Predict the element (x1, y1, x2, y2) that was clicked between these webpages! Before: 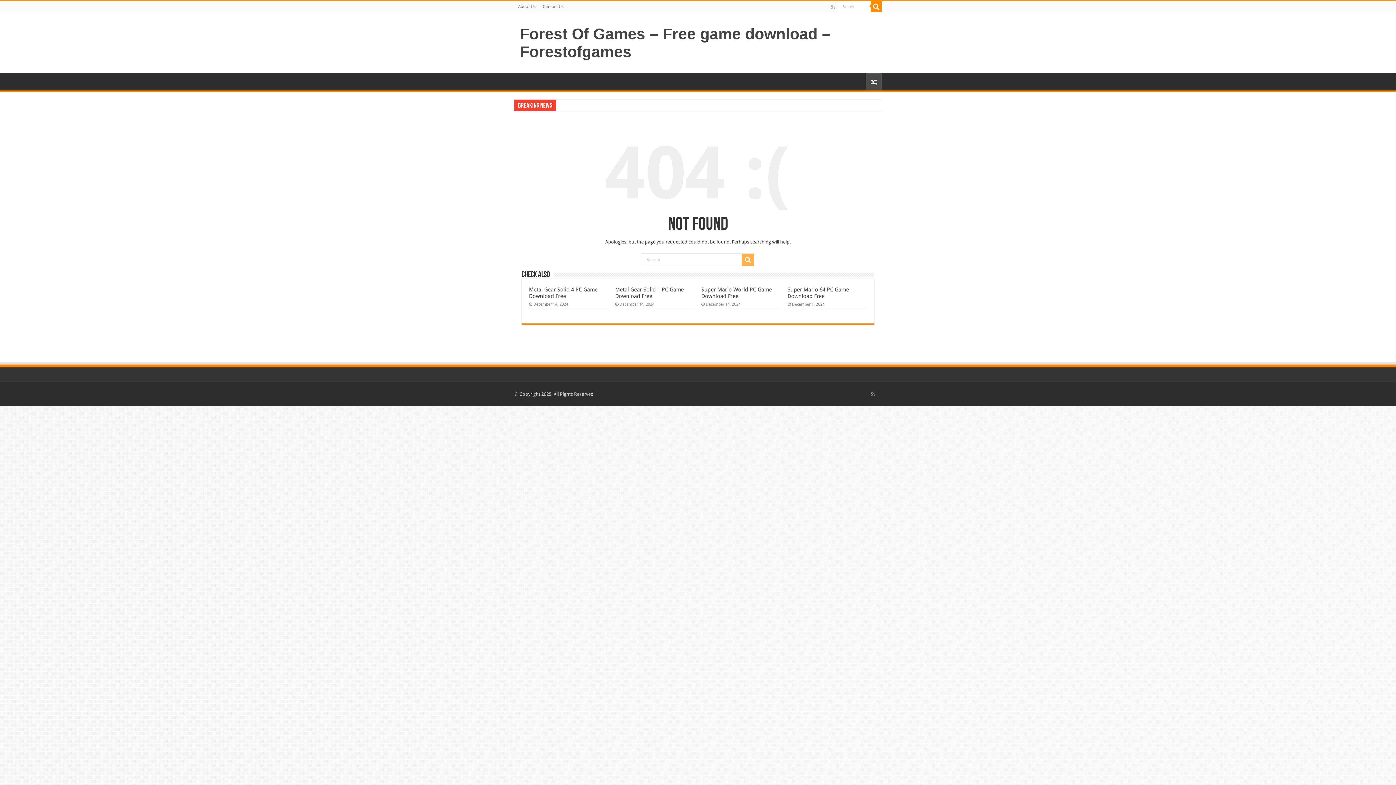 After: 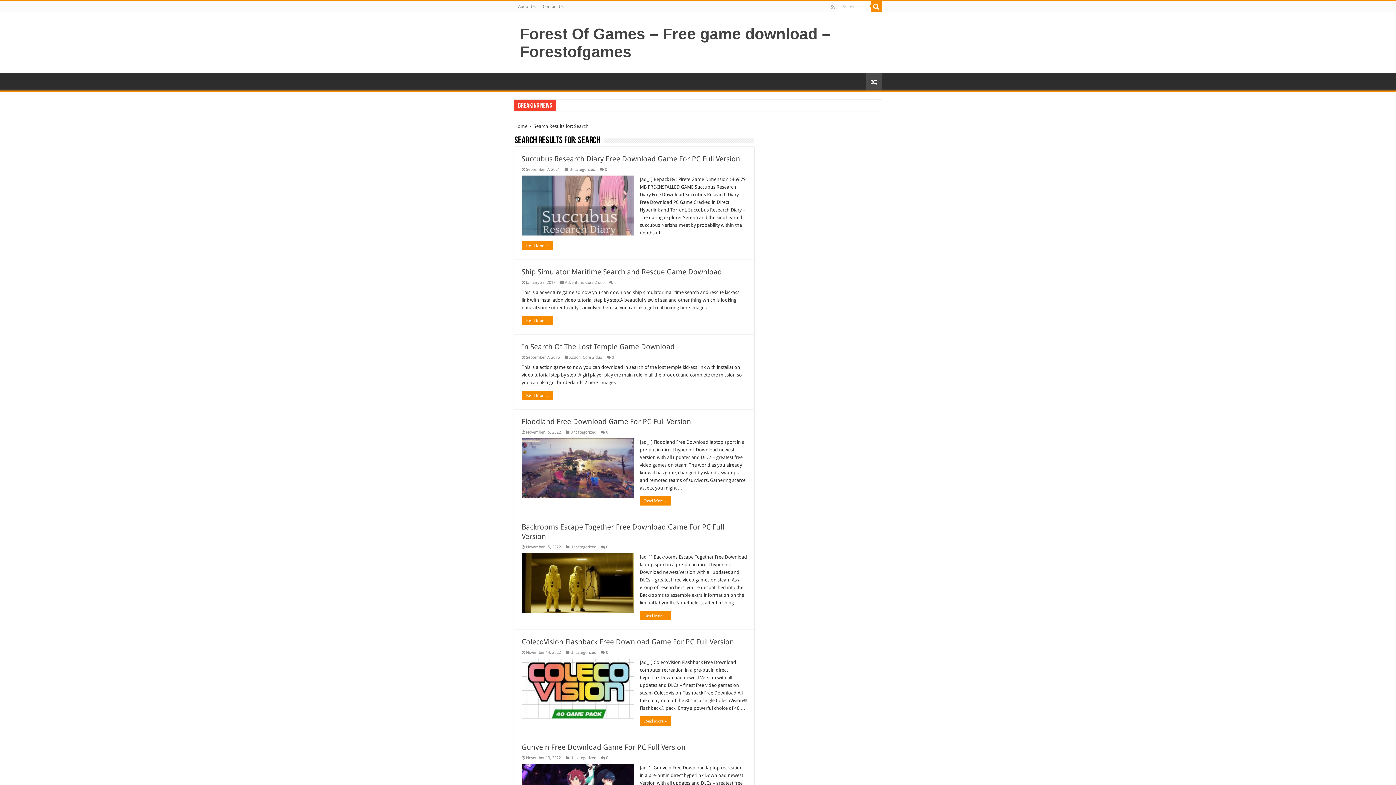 Action: bbox: (870, 1, 881, 12)